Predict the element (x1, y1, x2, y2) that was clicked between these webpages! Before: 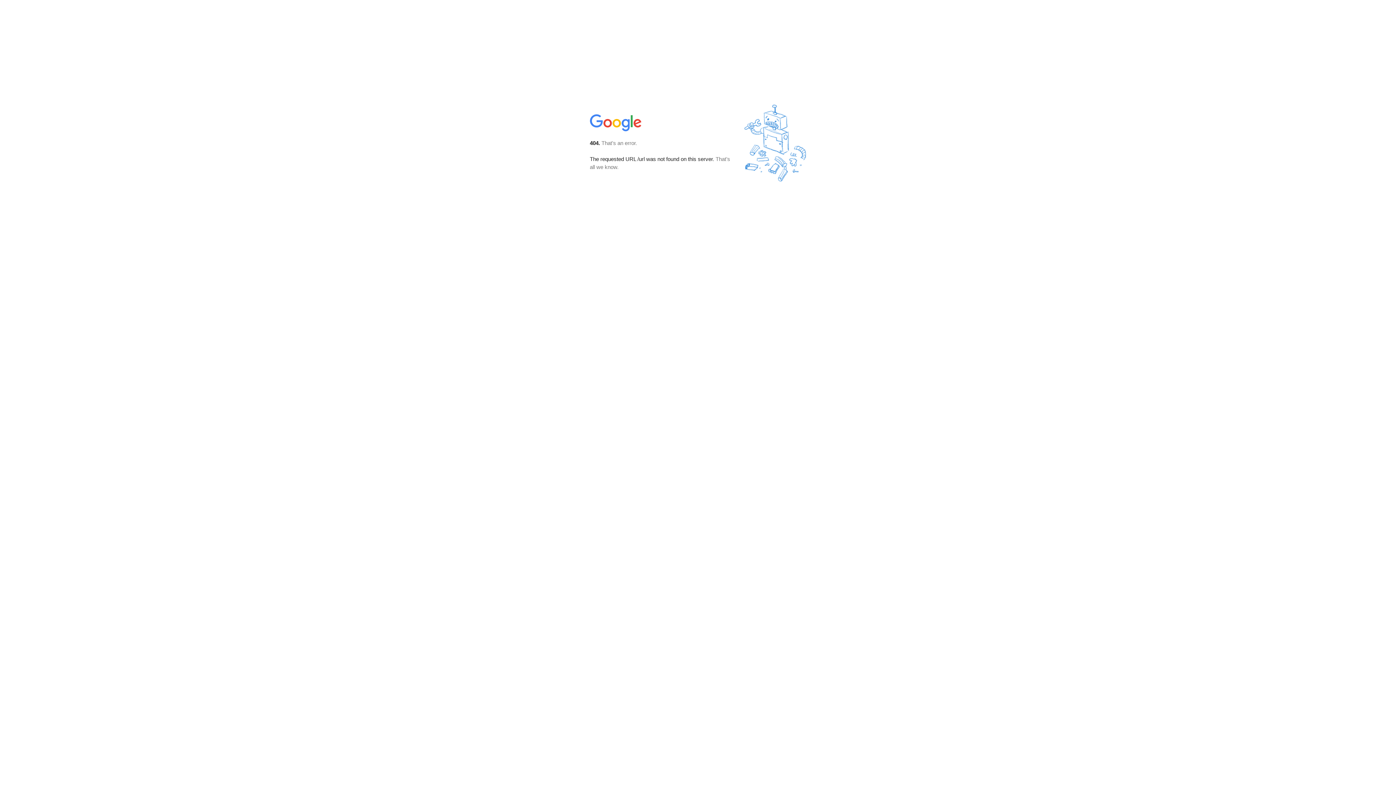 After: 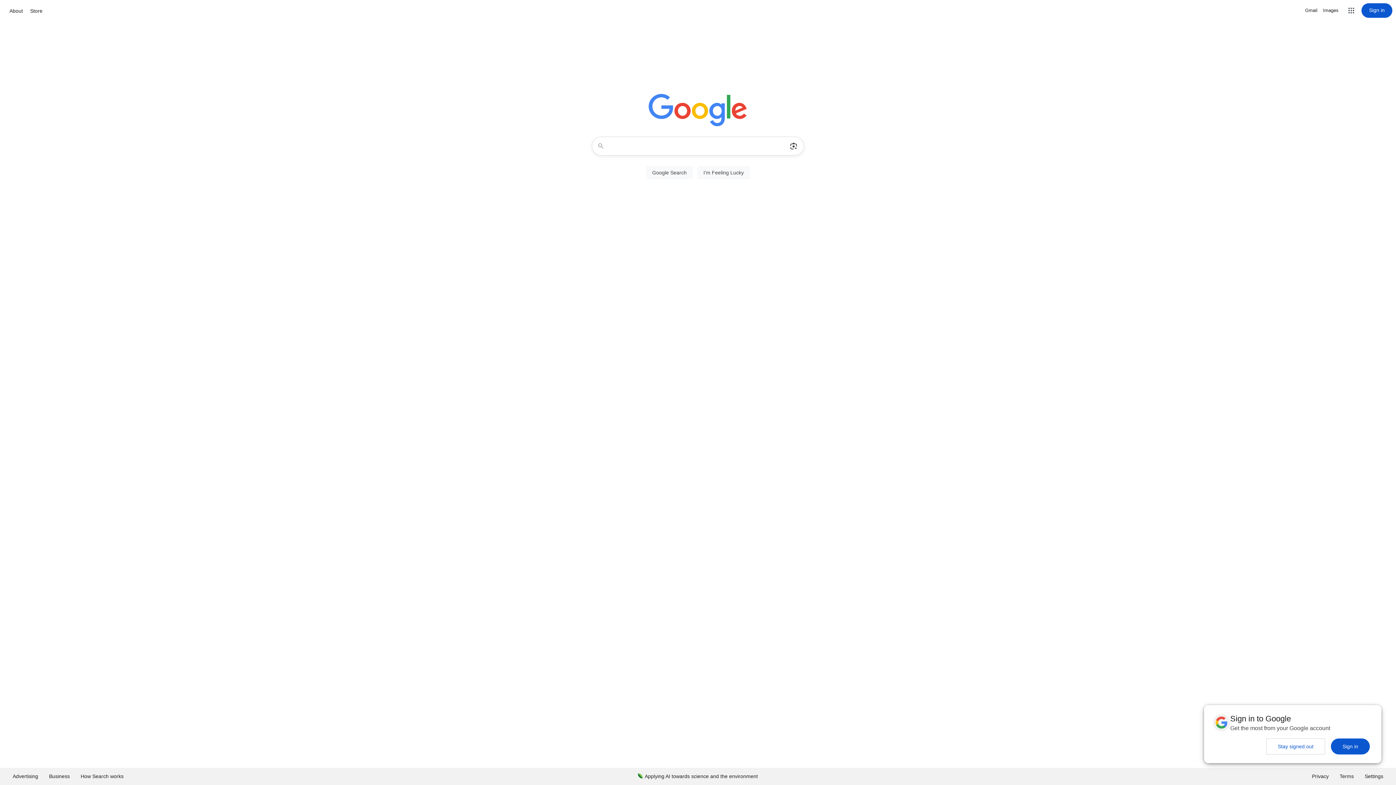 Action: bbox: (590, 127, 642, 134)